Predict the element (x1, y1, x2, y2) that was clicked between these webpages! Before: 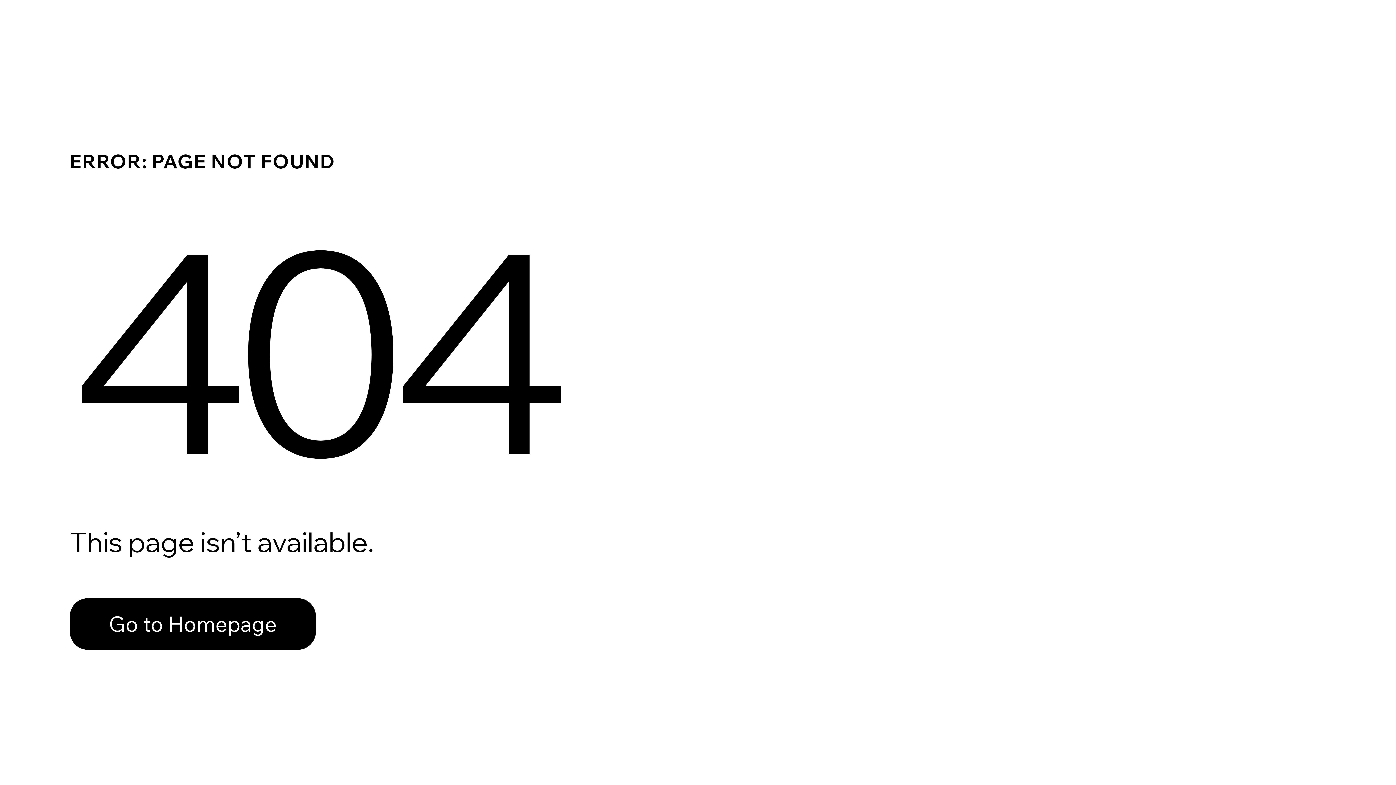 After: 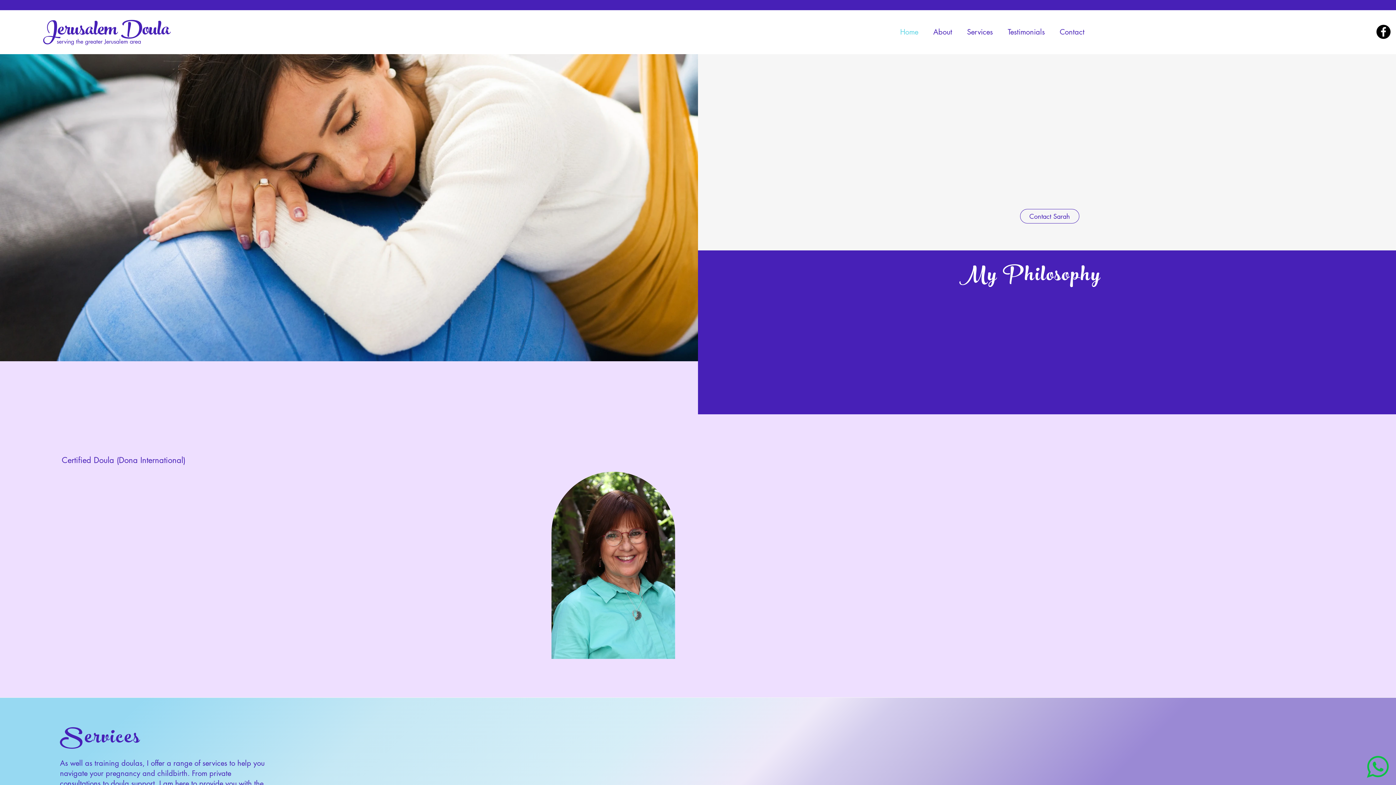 Action: label: Go to Homepage bbox: (69, 598, 316, 650)